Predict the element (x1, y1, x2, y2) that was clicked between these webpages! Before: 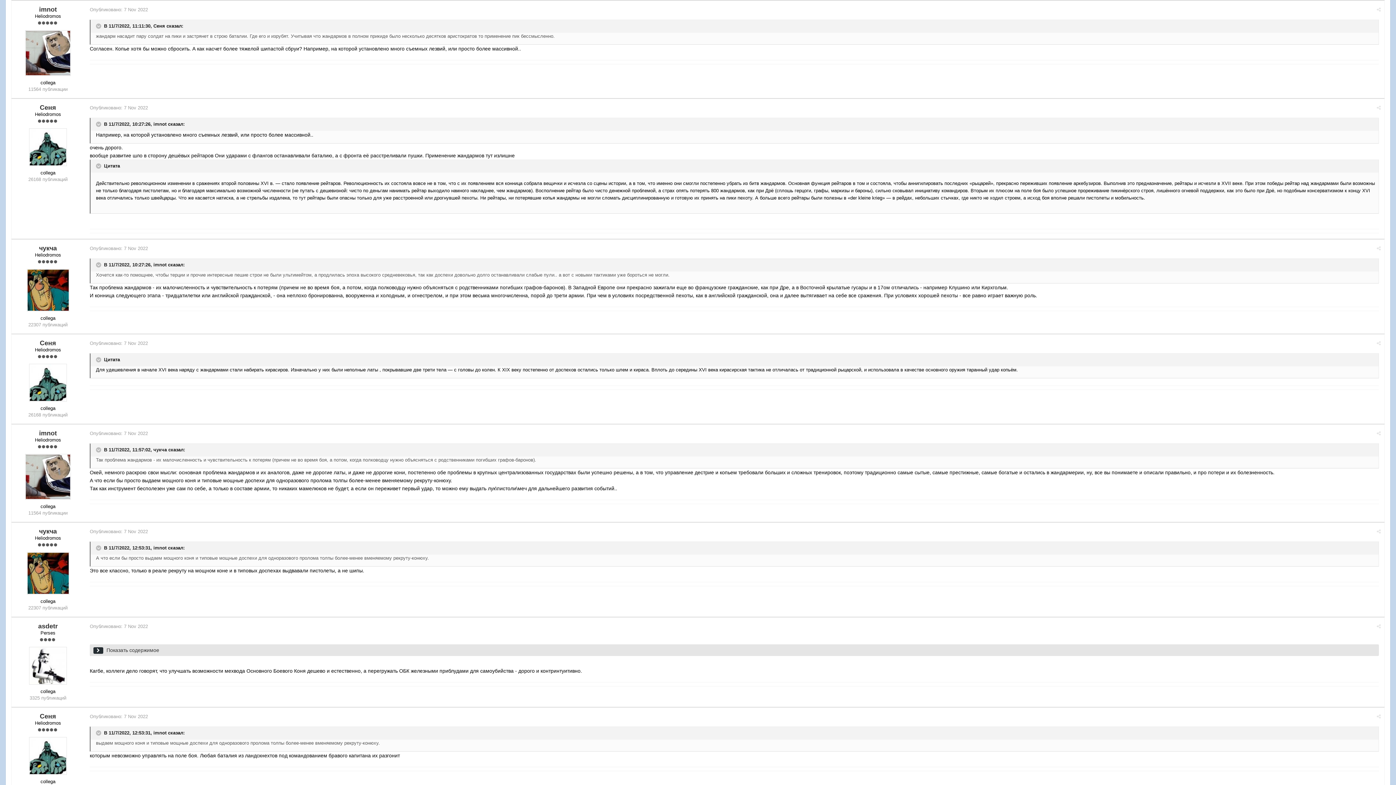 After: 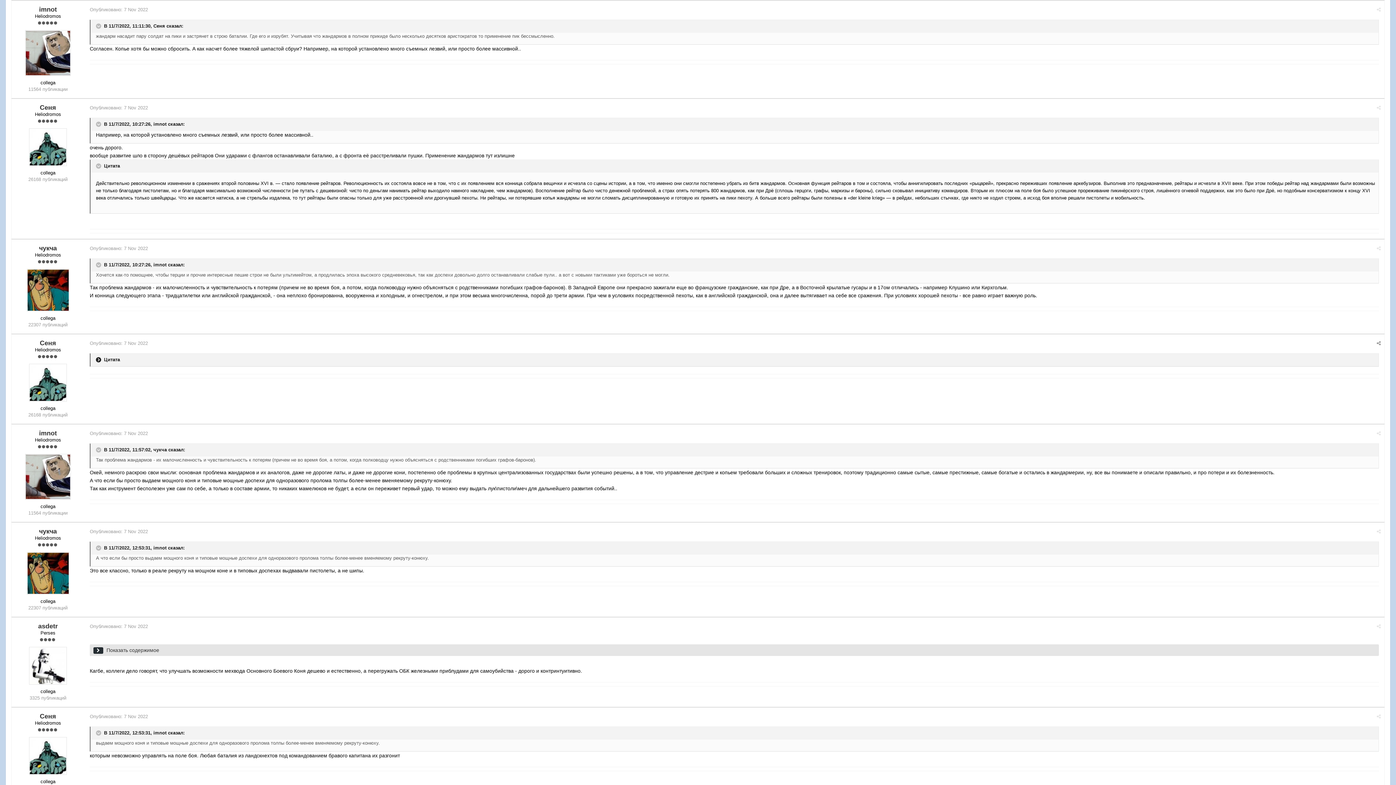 Action: label:   bbox: (96, 357, 102, 362)